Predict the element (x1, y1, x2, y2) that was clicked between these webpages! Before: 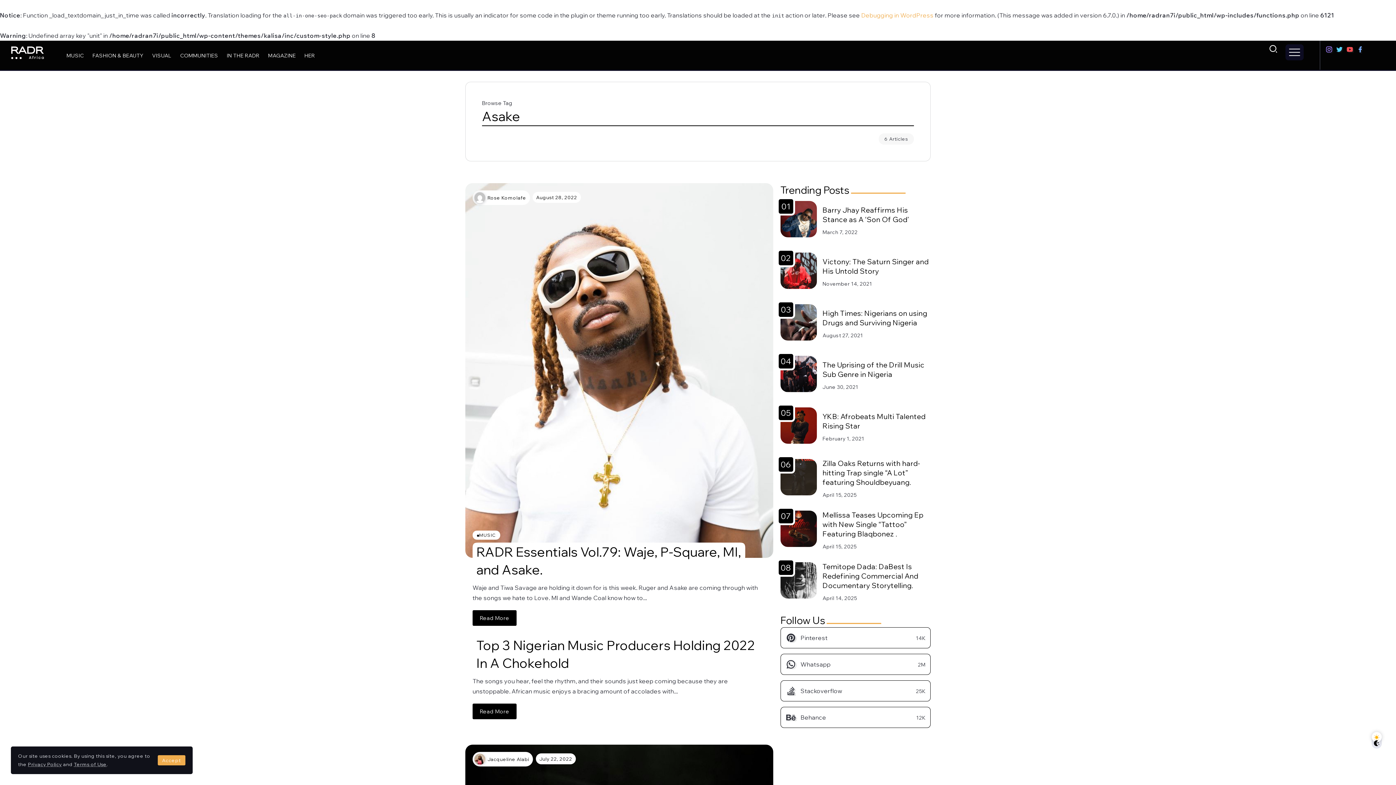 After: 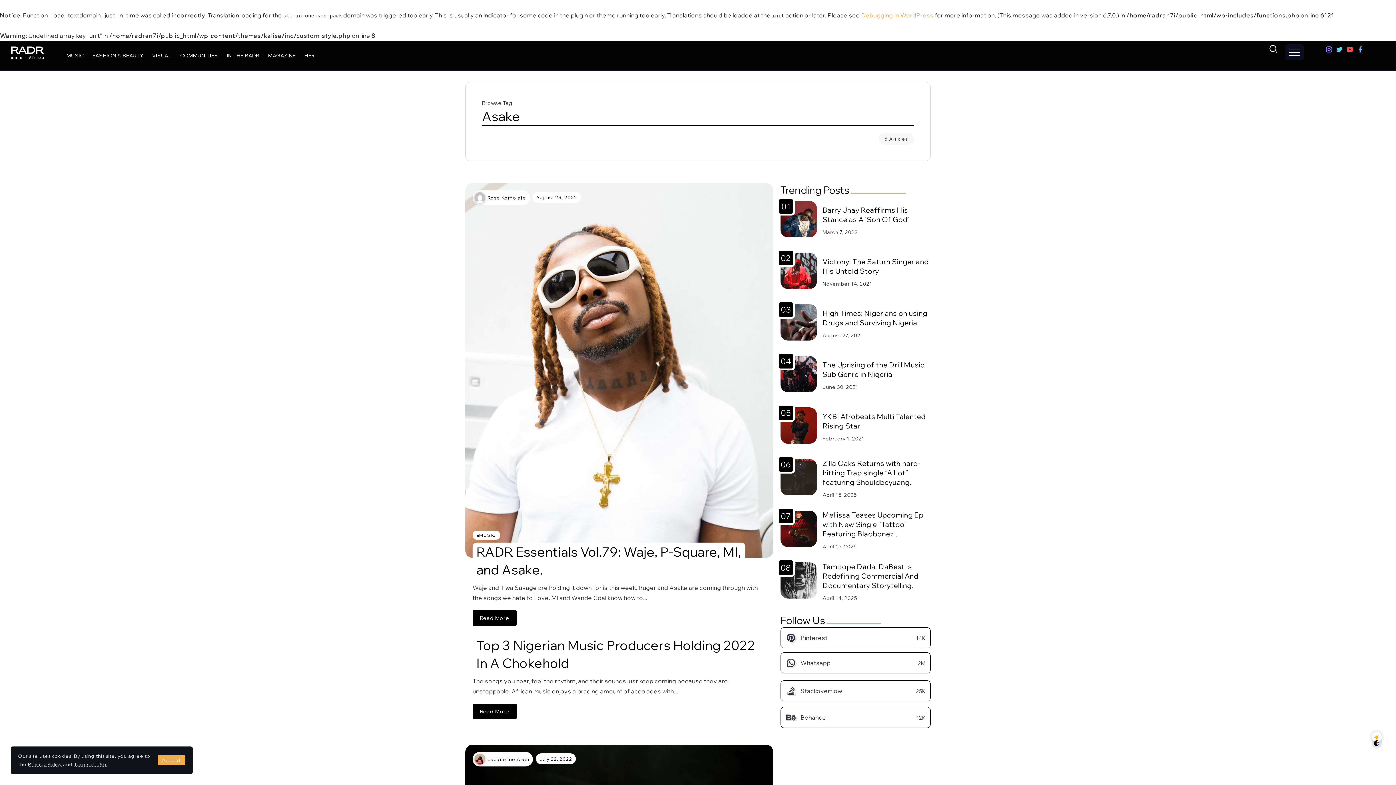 Action: bbox: (780, 654, 930, 674)